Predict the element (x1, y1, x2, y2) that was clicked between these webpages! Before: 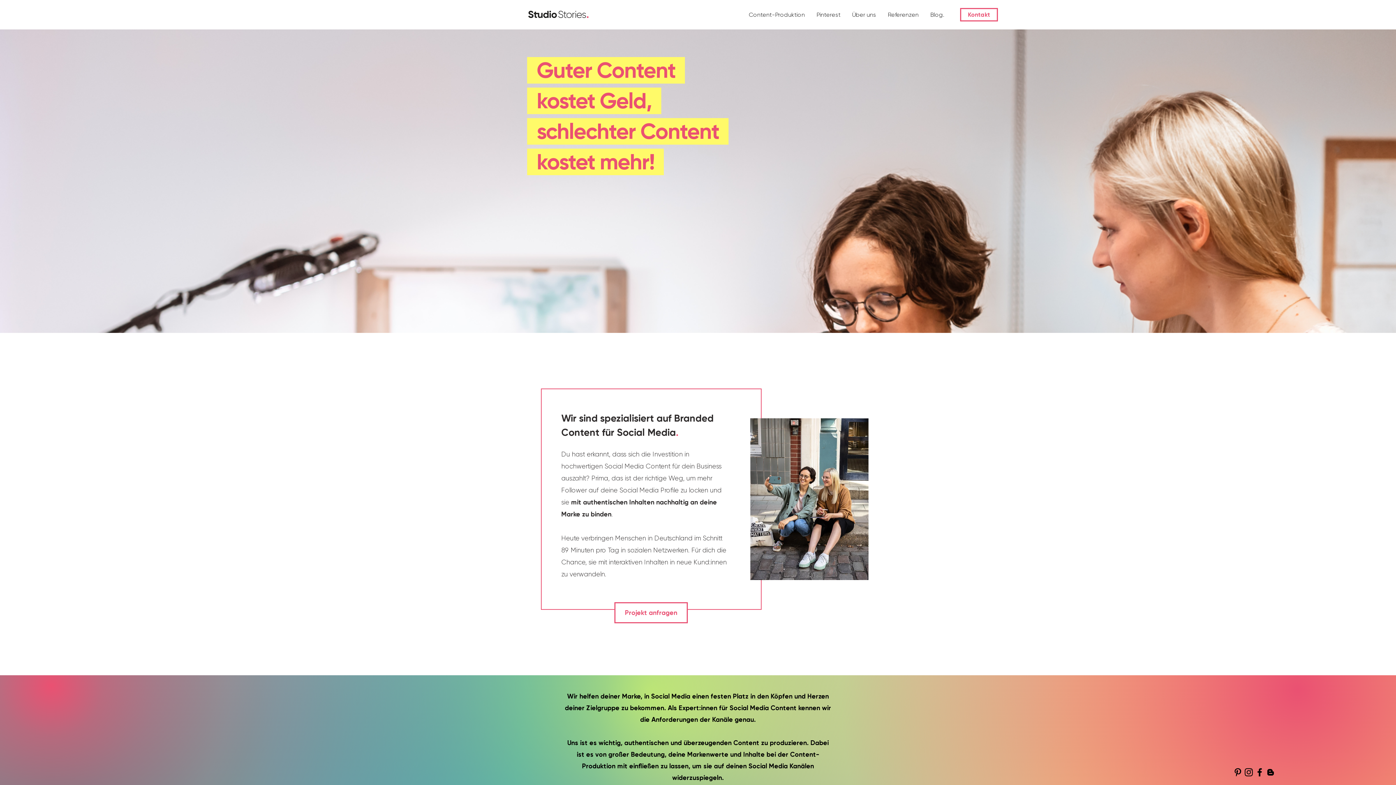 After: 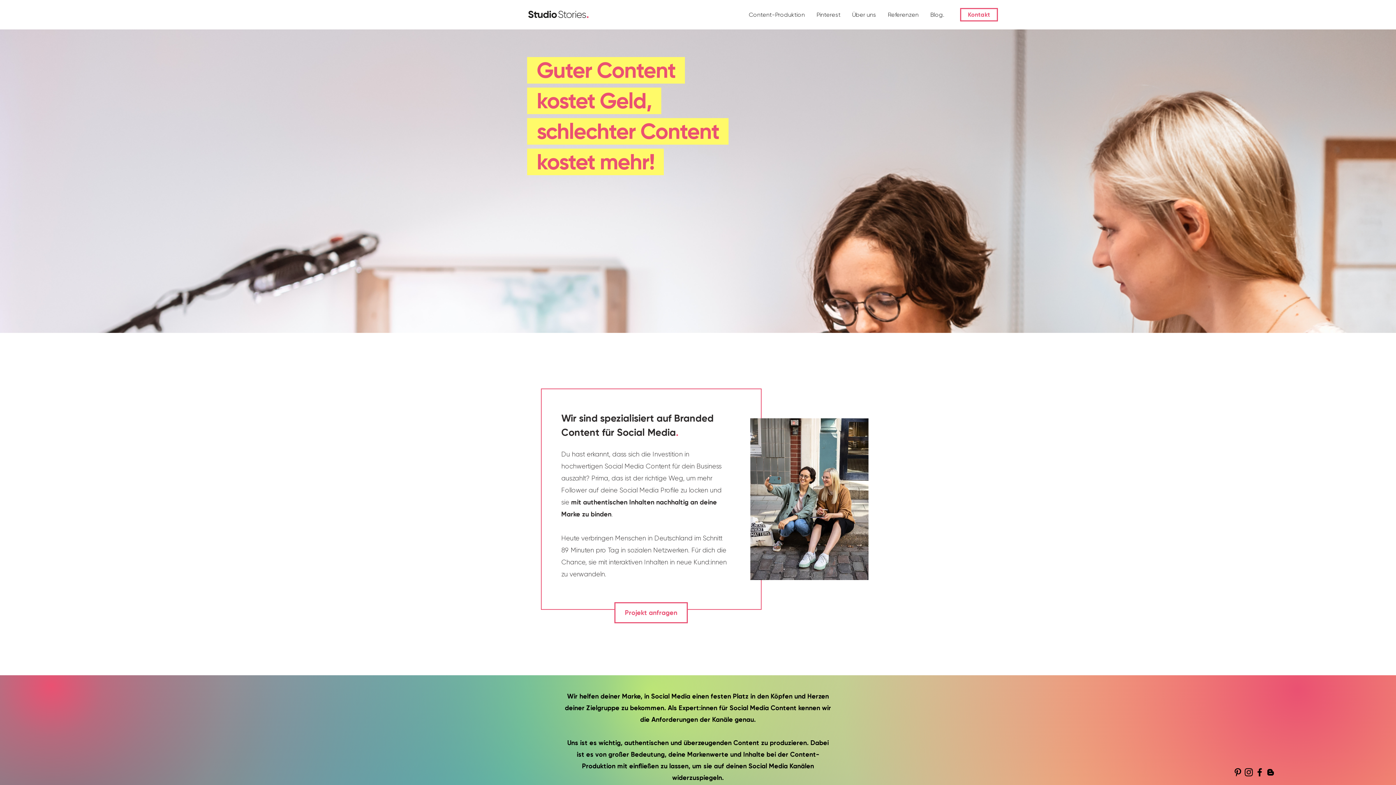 Action: label: Pinterest bbox: (1232, 767, 1243, 778)